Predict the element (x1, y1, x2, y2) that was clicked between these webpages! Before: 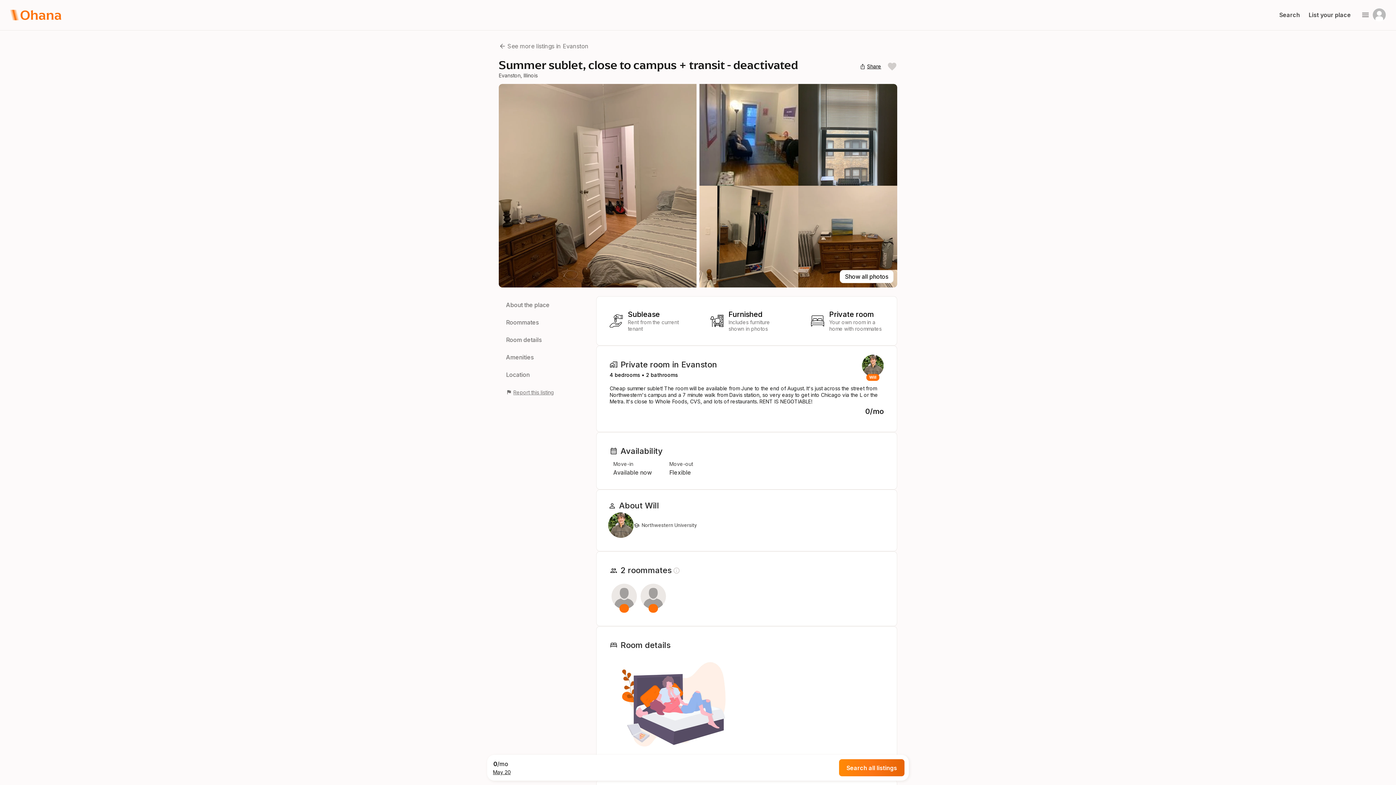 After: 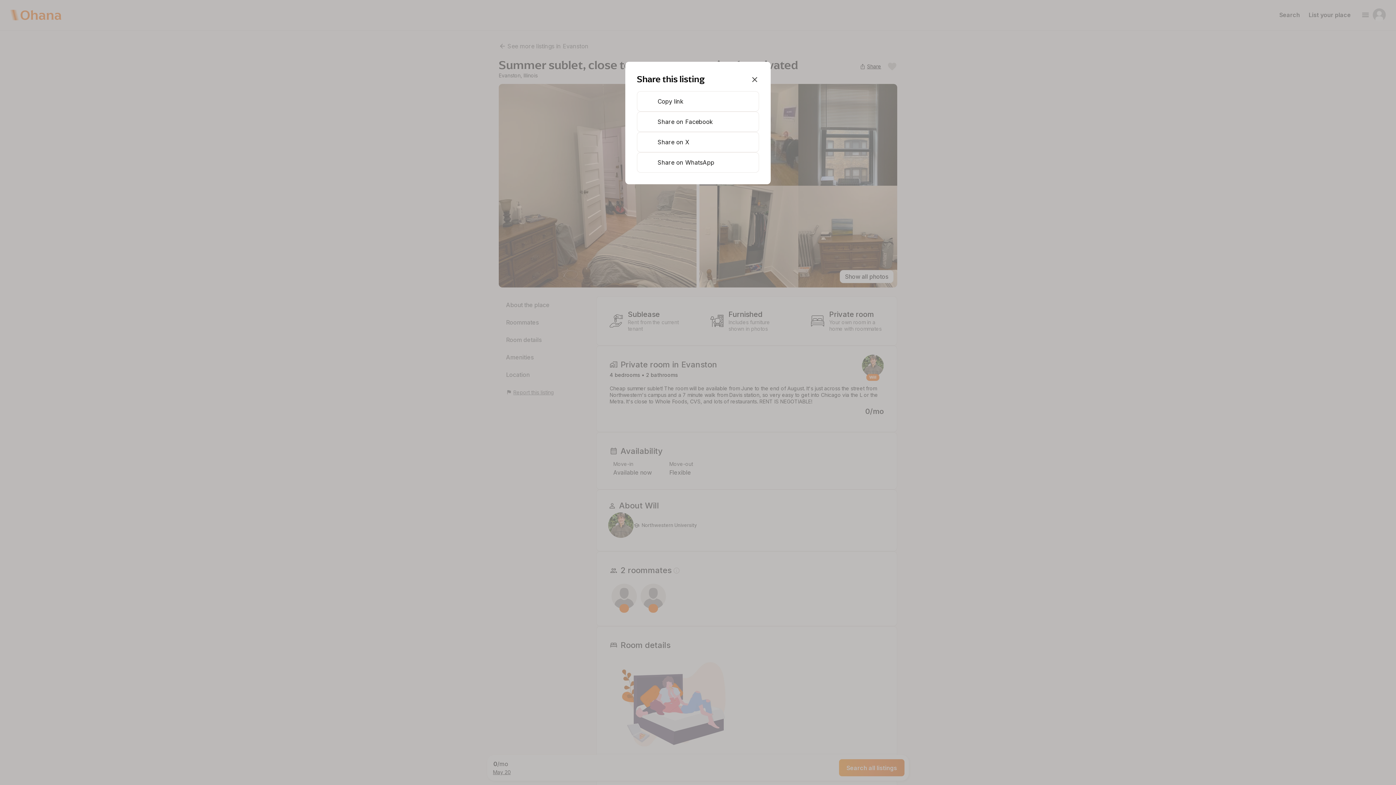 Action: bbox: (860, 63, 865, 69) label: ios_share